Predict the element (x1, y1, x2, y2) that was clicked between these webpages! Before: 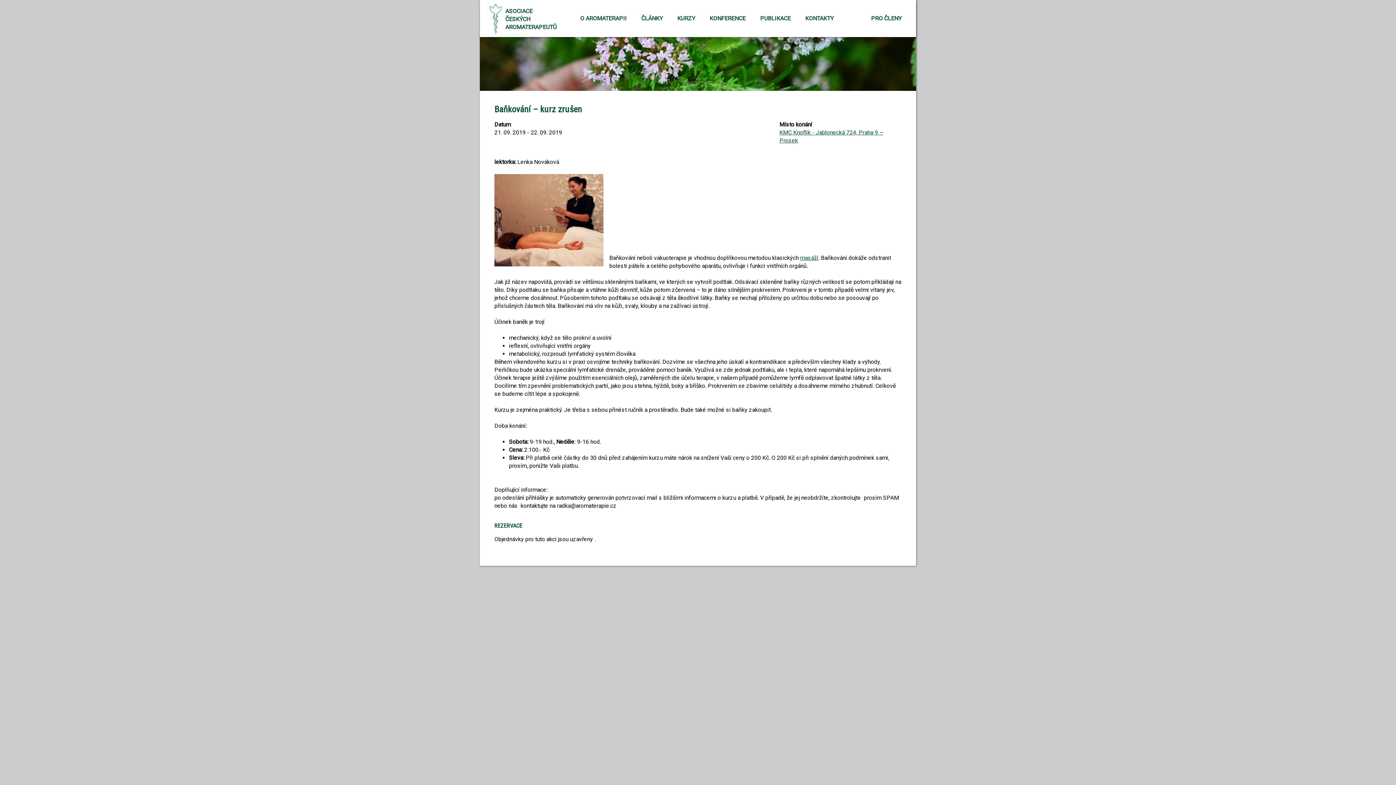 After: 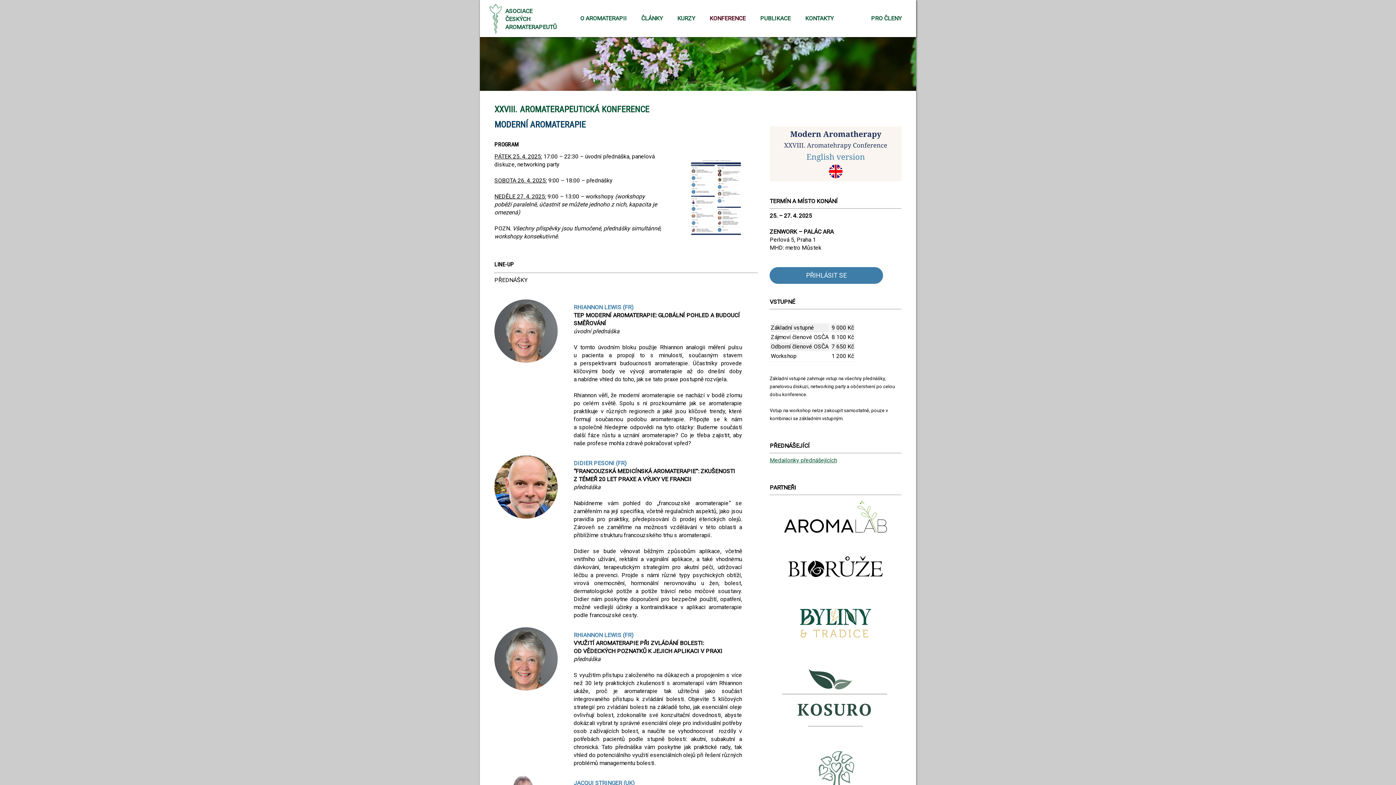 Action: label: KONFERENCE bbox: (709, 14, 745, 21)